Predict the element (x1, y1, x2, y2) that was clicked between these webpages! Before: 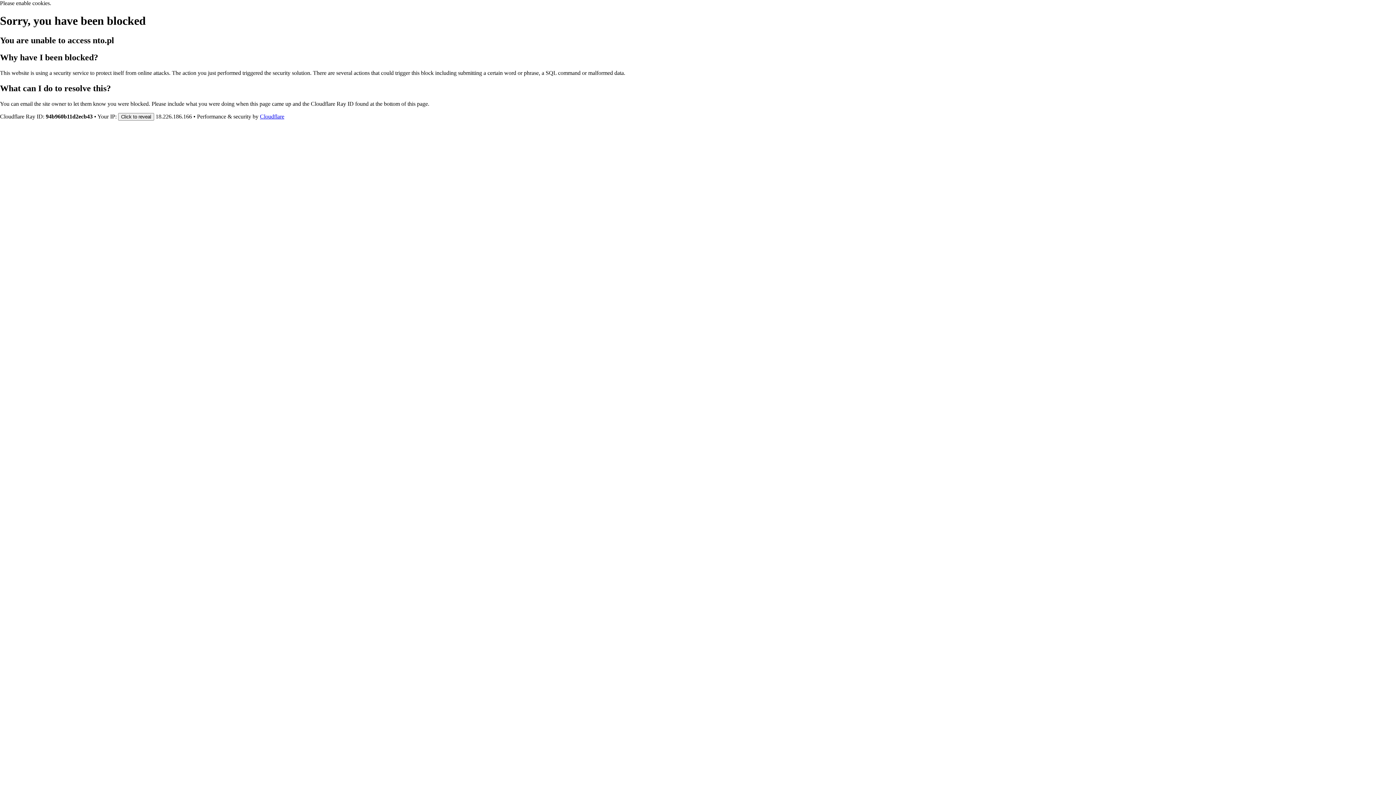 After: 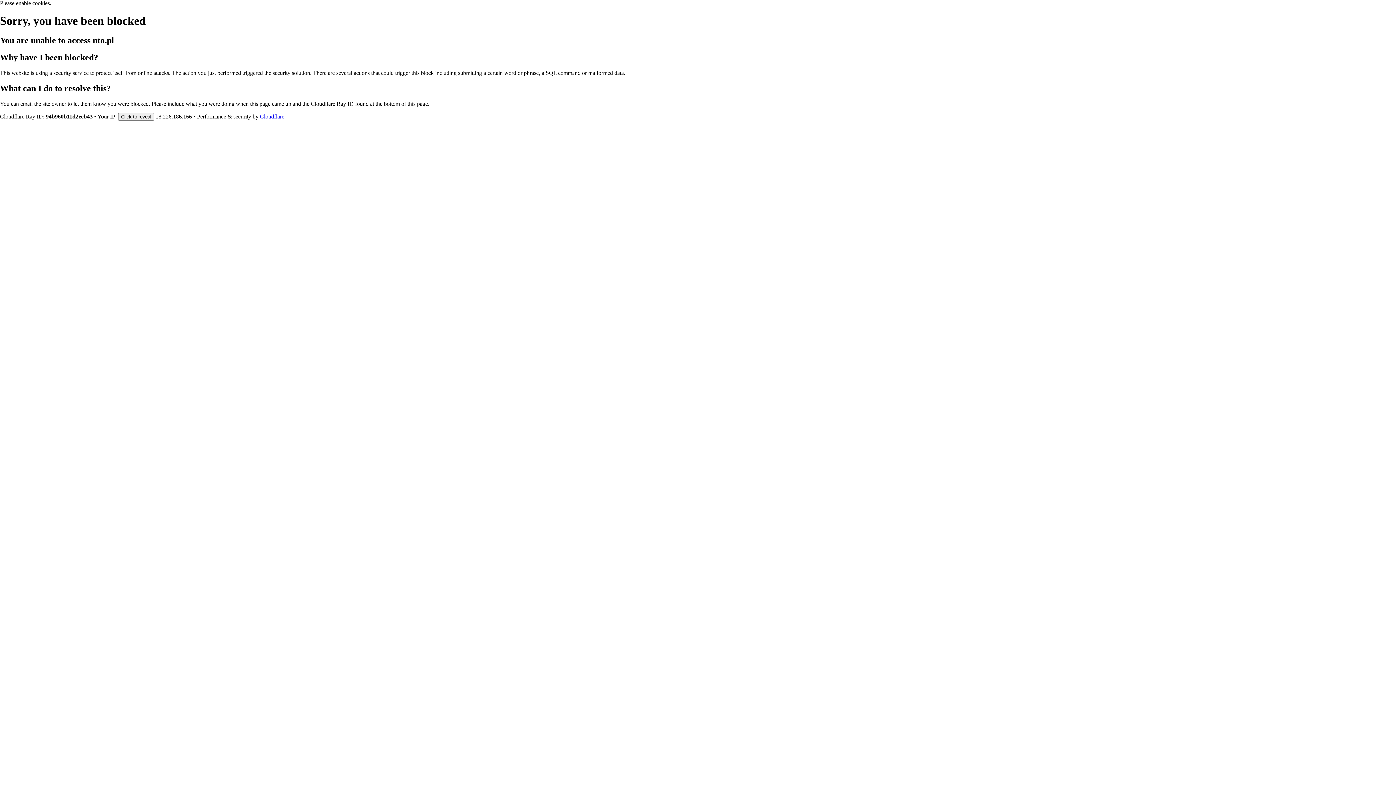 Action: label: Cloudflare bbox: (260, 113, 284, 119)